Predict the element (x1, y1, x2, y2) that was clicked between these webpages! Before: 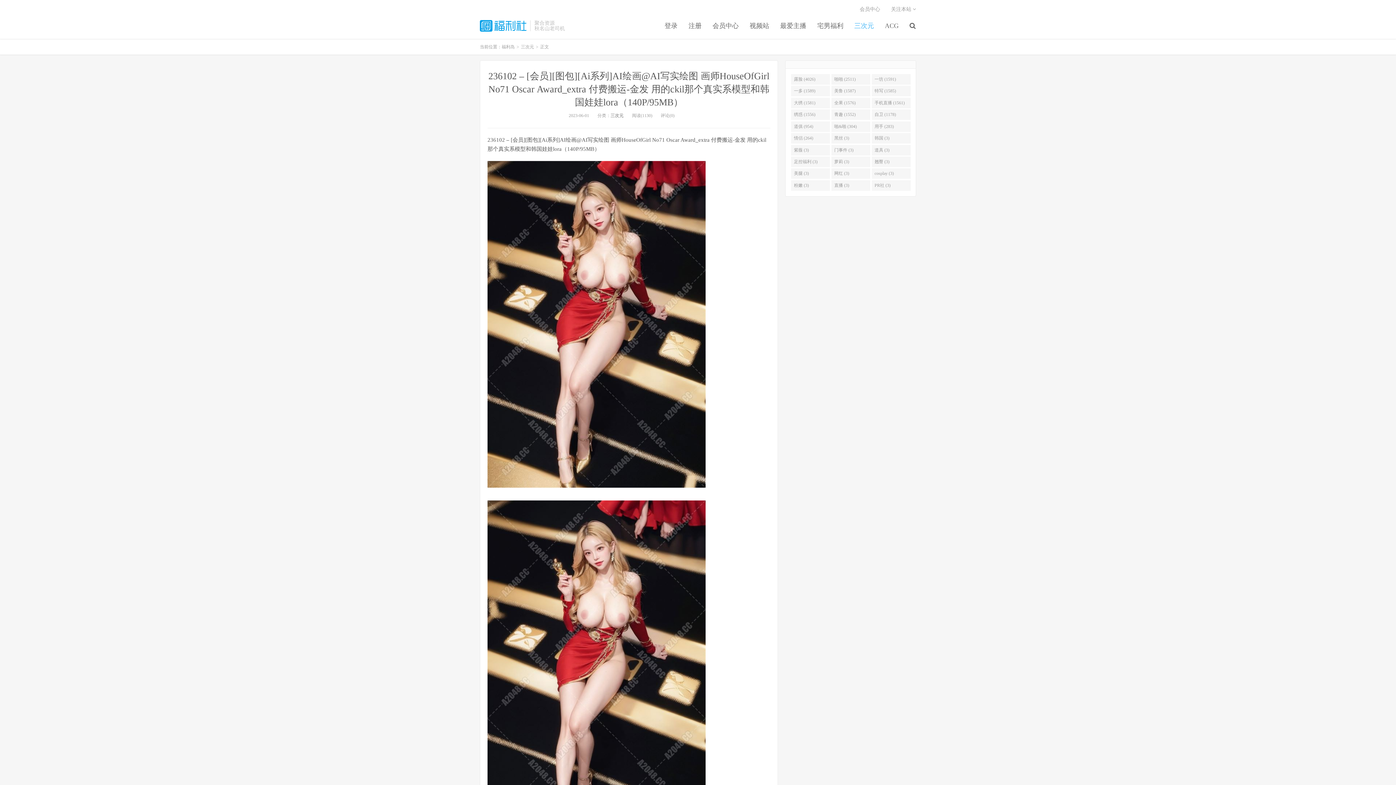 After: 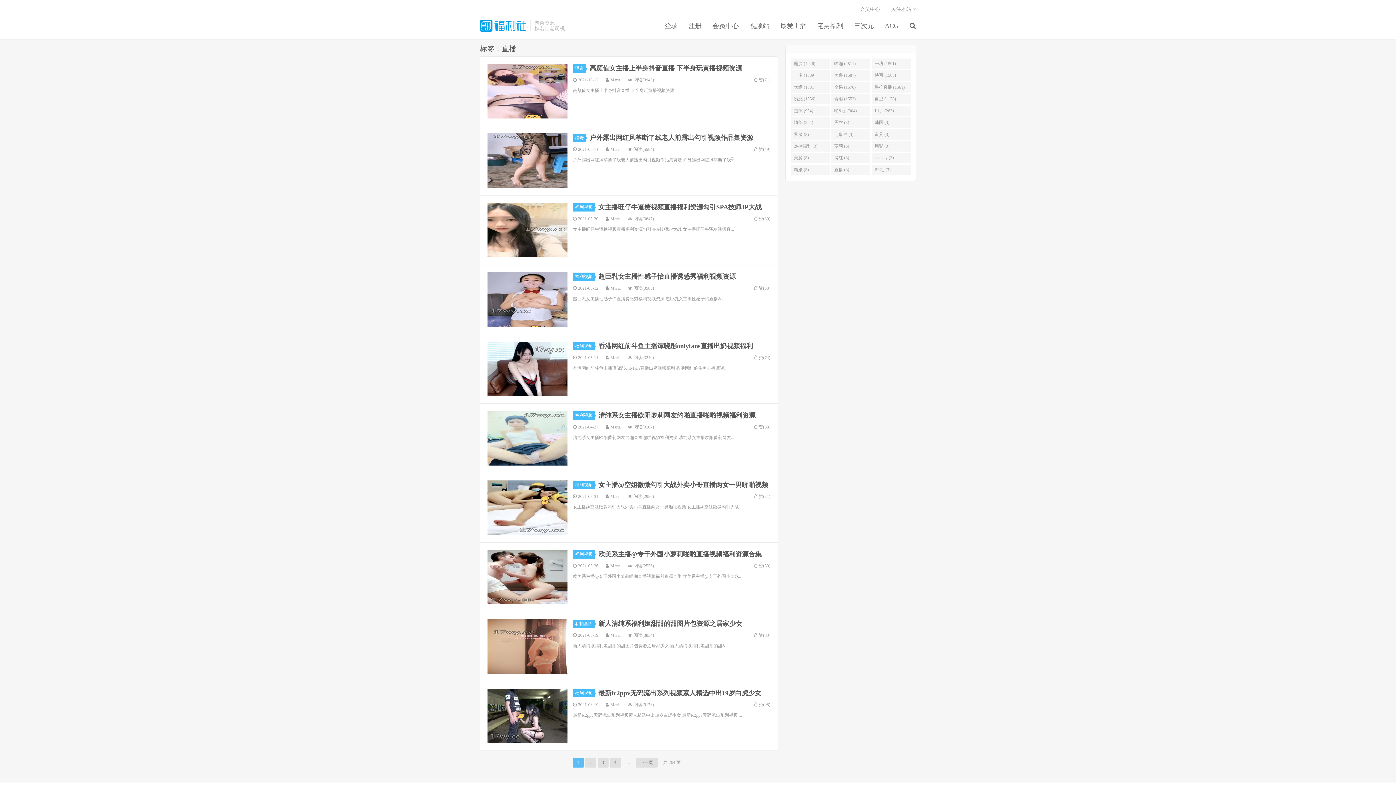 Action: bbox: (831, 180, 870, 190) label: 直播 (3)